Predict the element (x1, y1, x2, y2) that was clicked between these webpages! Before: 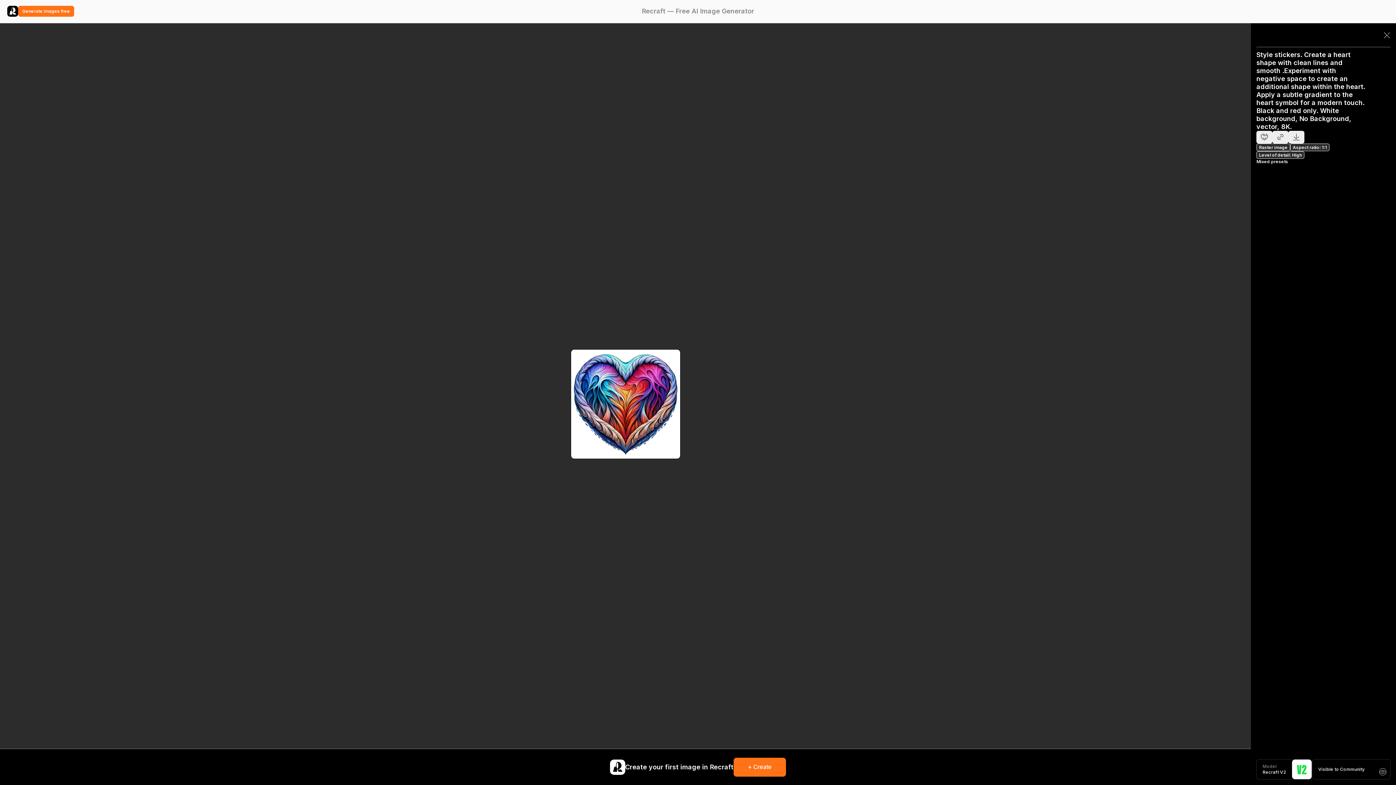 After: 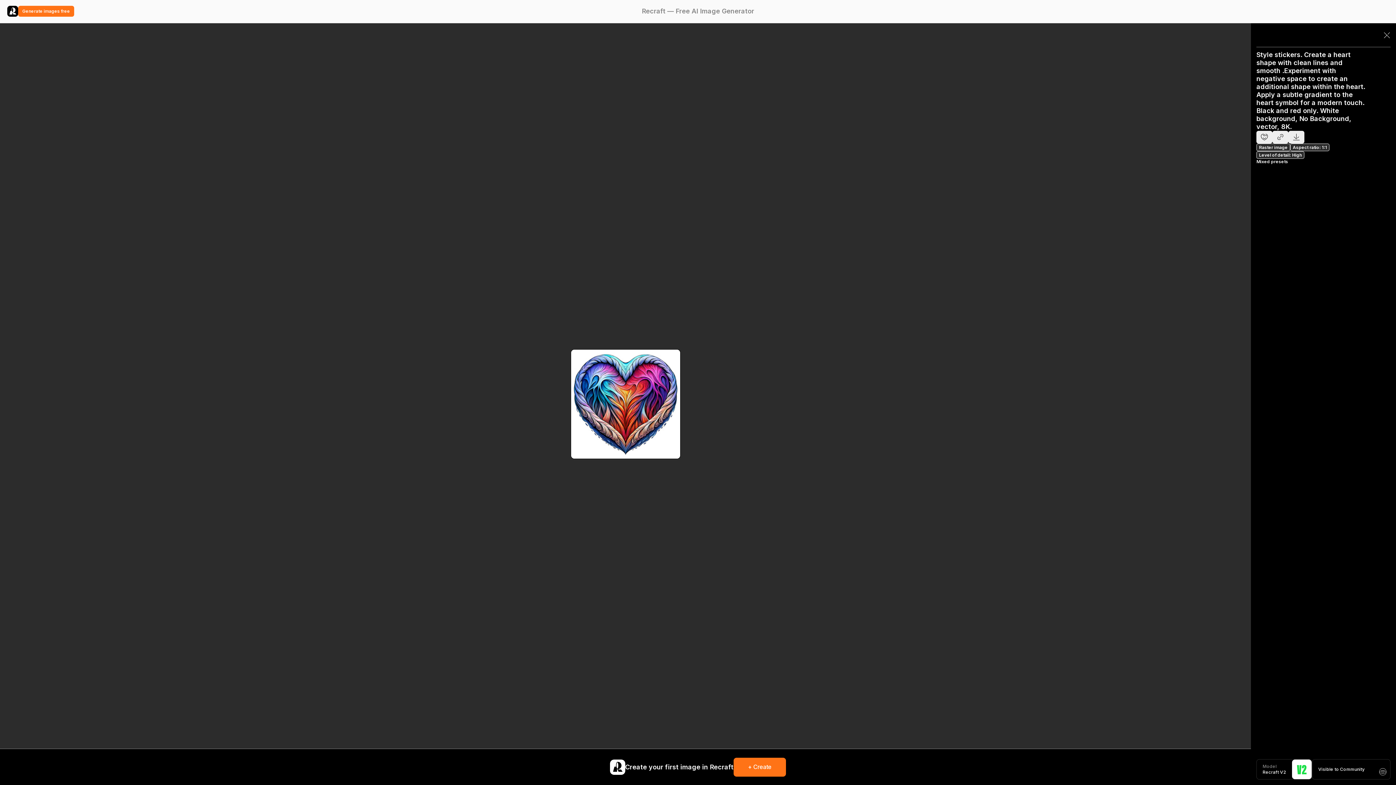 Action: bbox: (1383, 31, 1390, 38)